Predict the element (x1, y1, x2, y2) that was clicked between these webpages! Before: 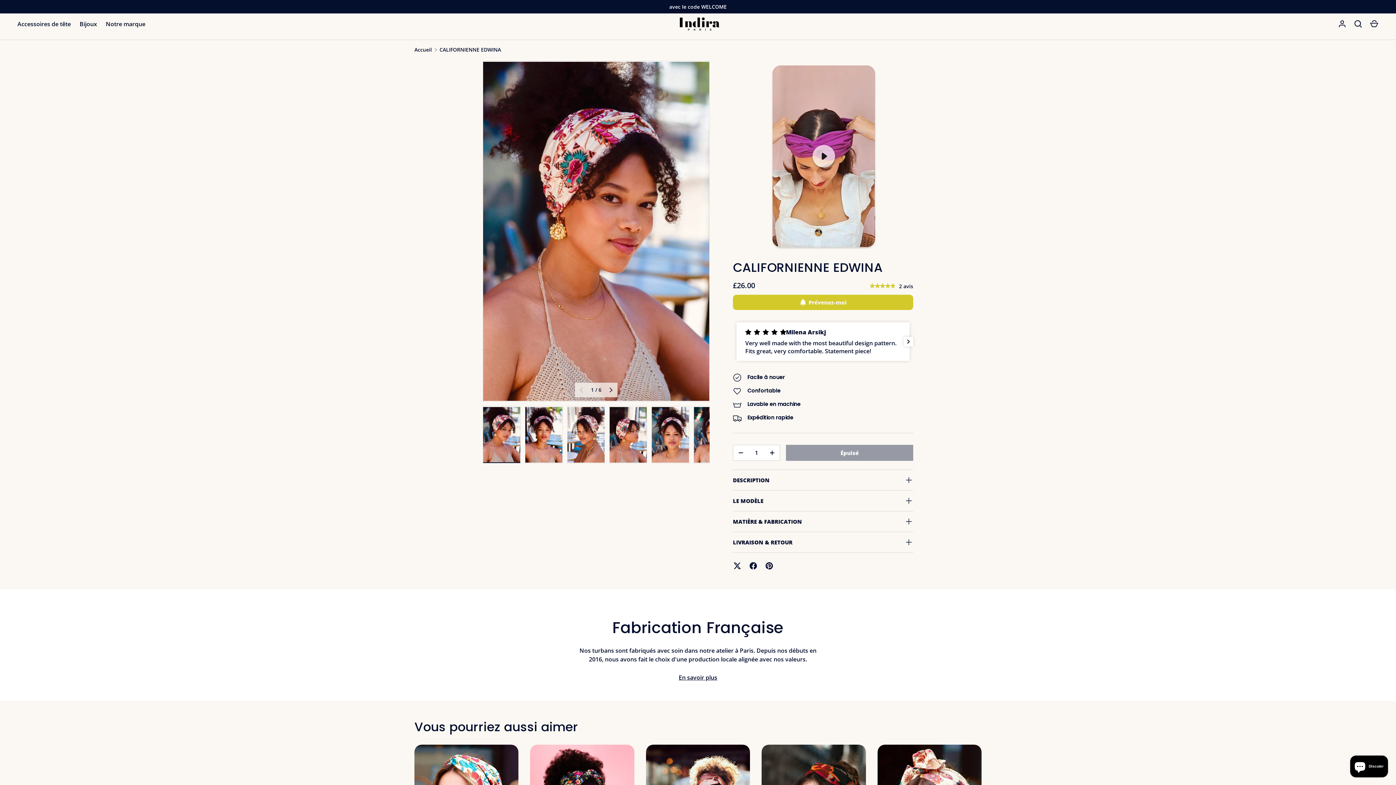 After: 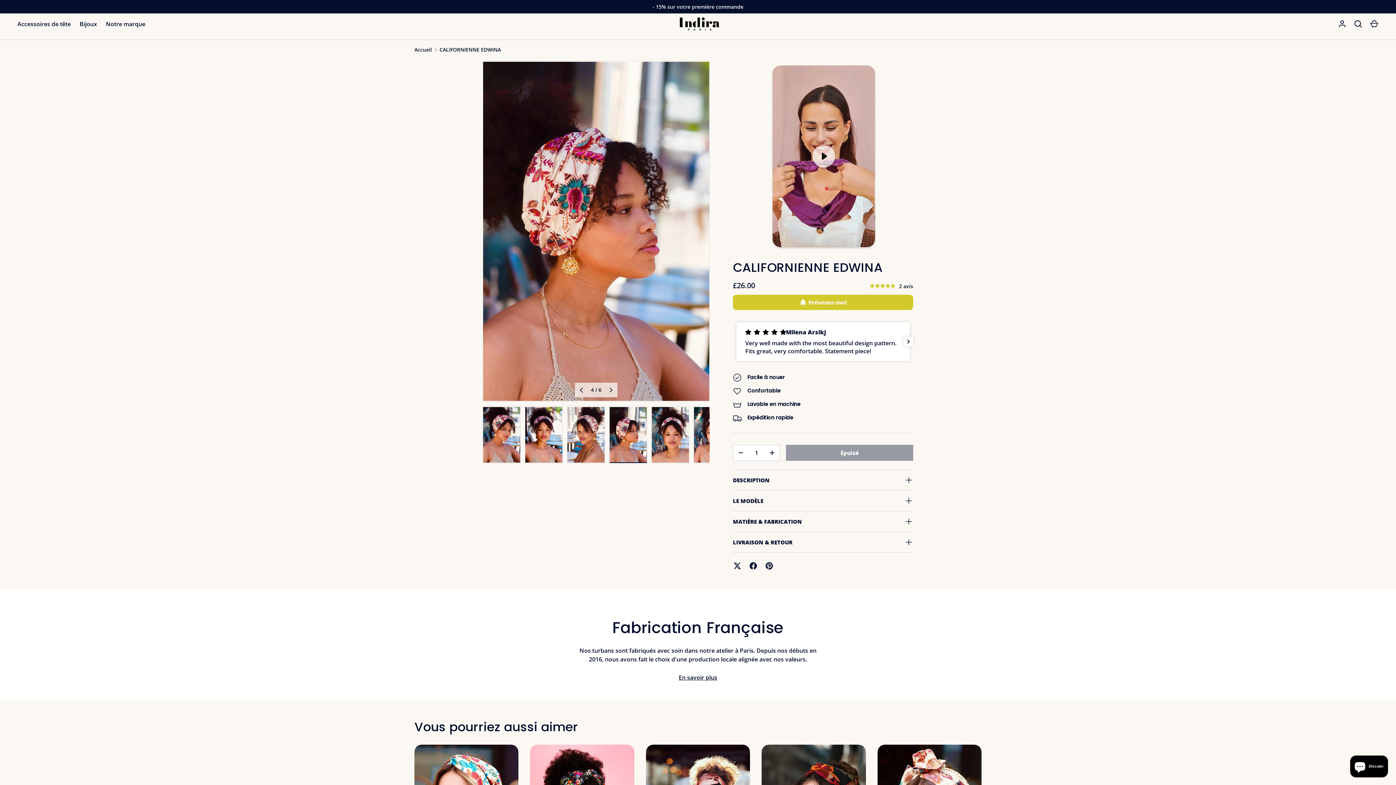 Action: label: Charger l’image 4 dans la vue de galerie bbox: (609, 406, 647, 463)